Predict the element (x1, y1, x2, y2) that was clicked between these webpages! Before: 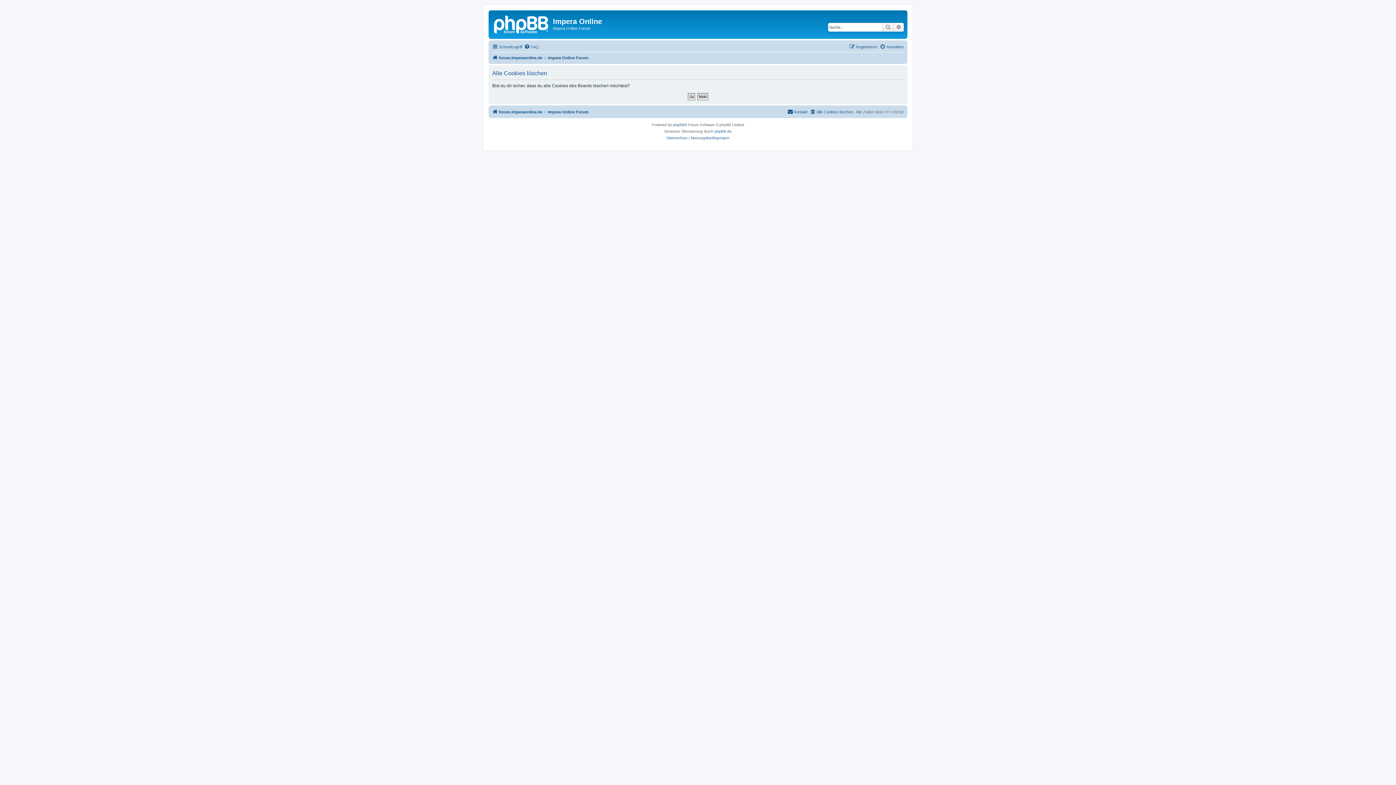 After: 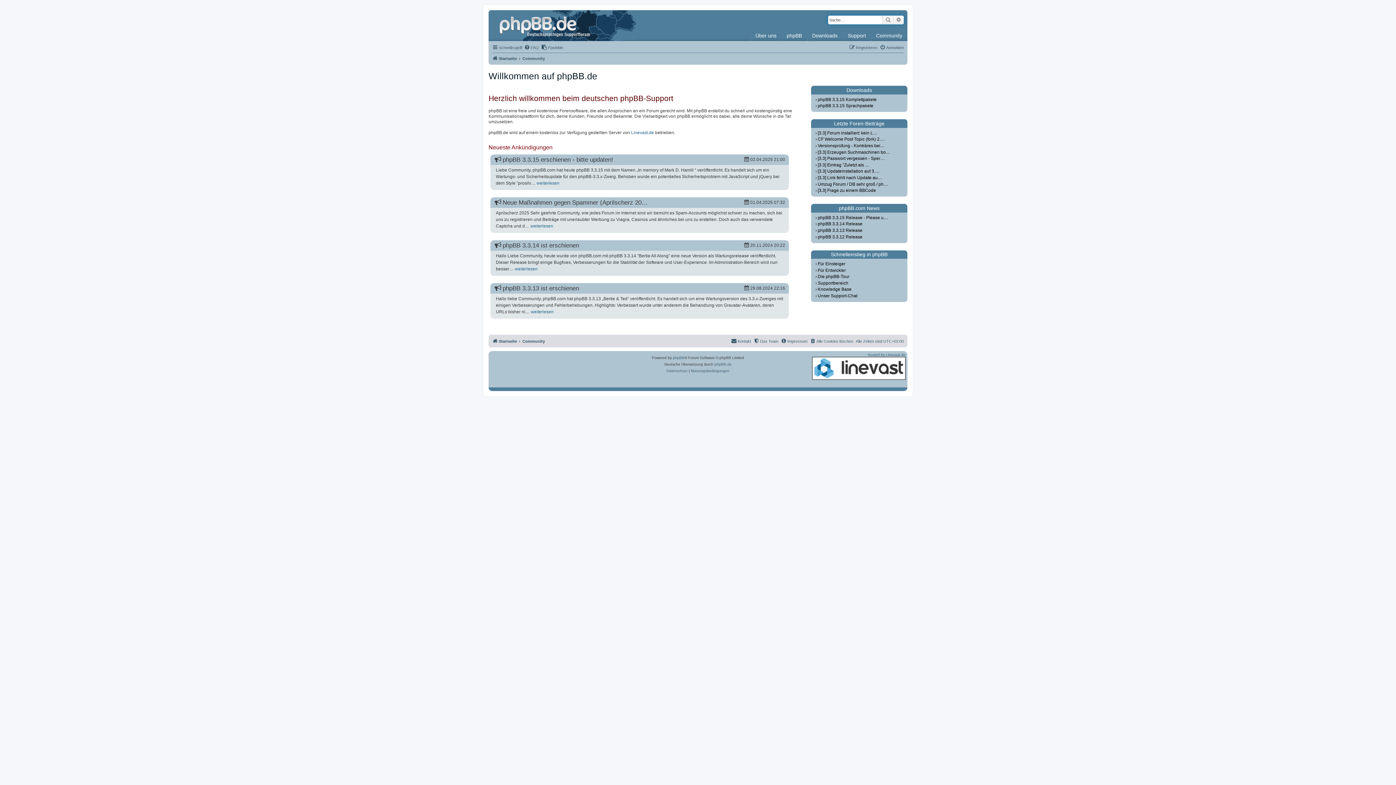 Action: bbox: (714, 128, 731, 134) label: phpBB.de